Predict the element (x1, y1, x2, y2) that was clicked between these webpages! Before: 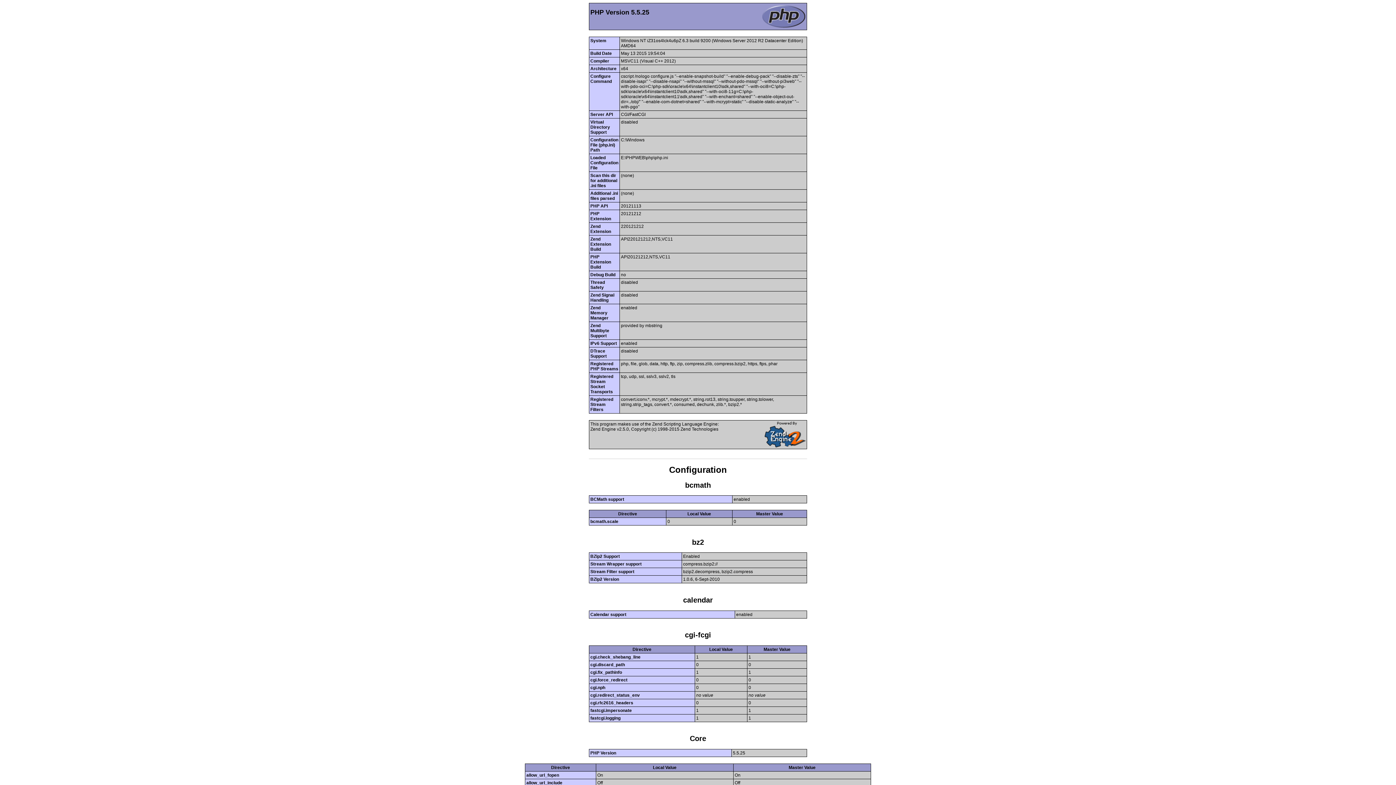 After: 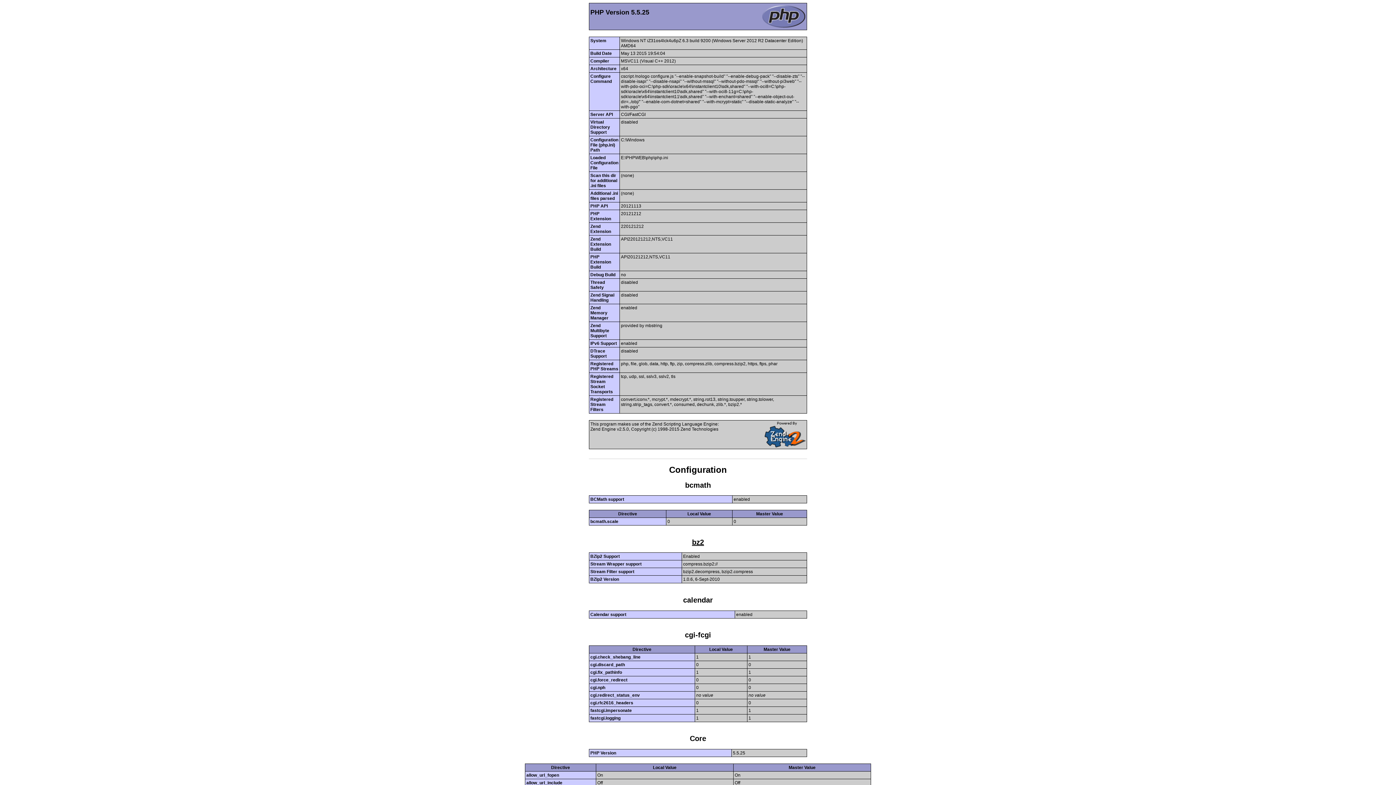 Action: bbox: (692, 538, 704, 546) label: bz2